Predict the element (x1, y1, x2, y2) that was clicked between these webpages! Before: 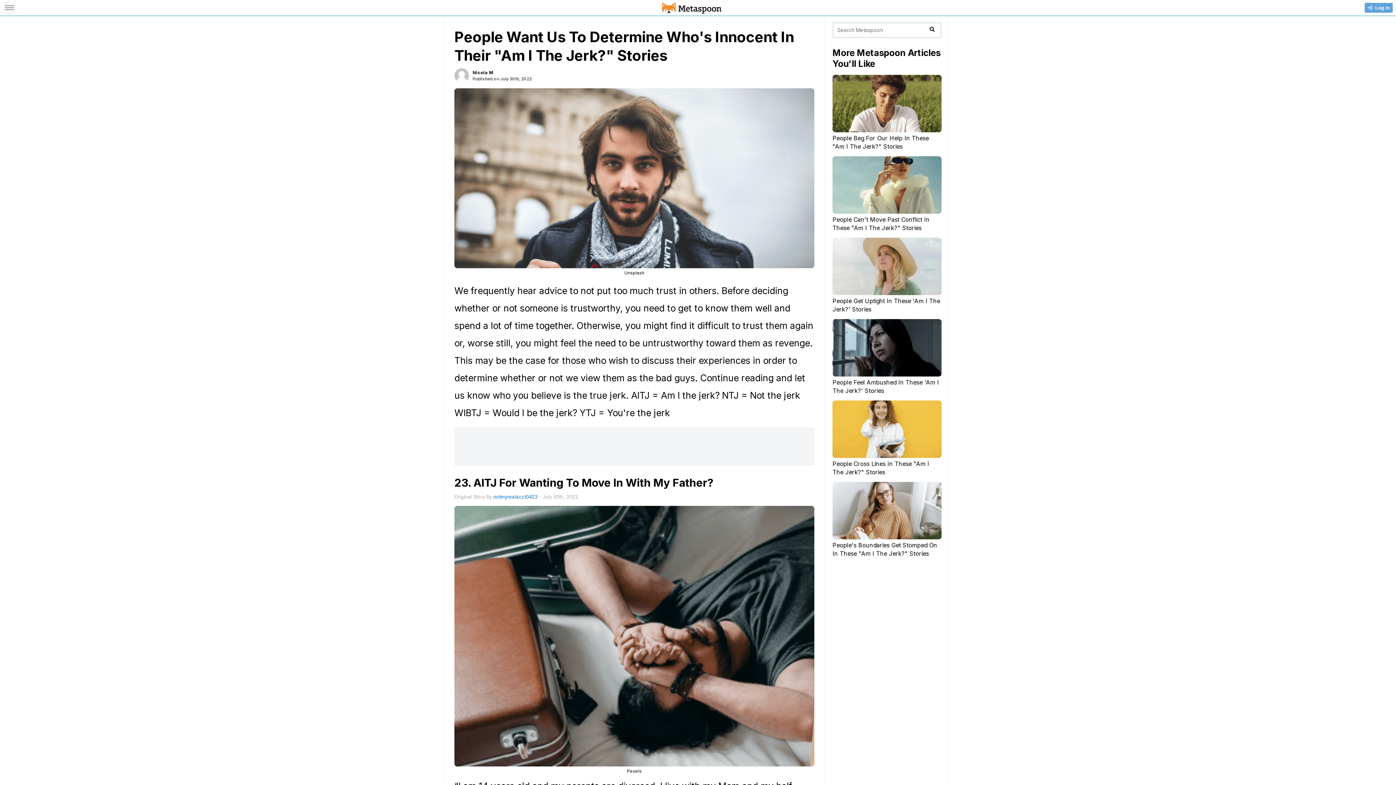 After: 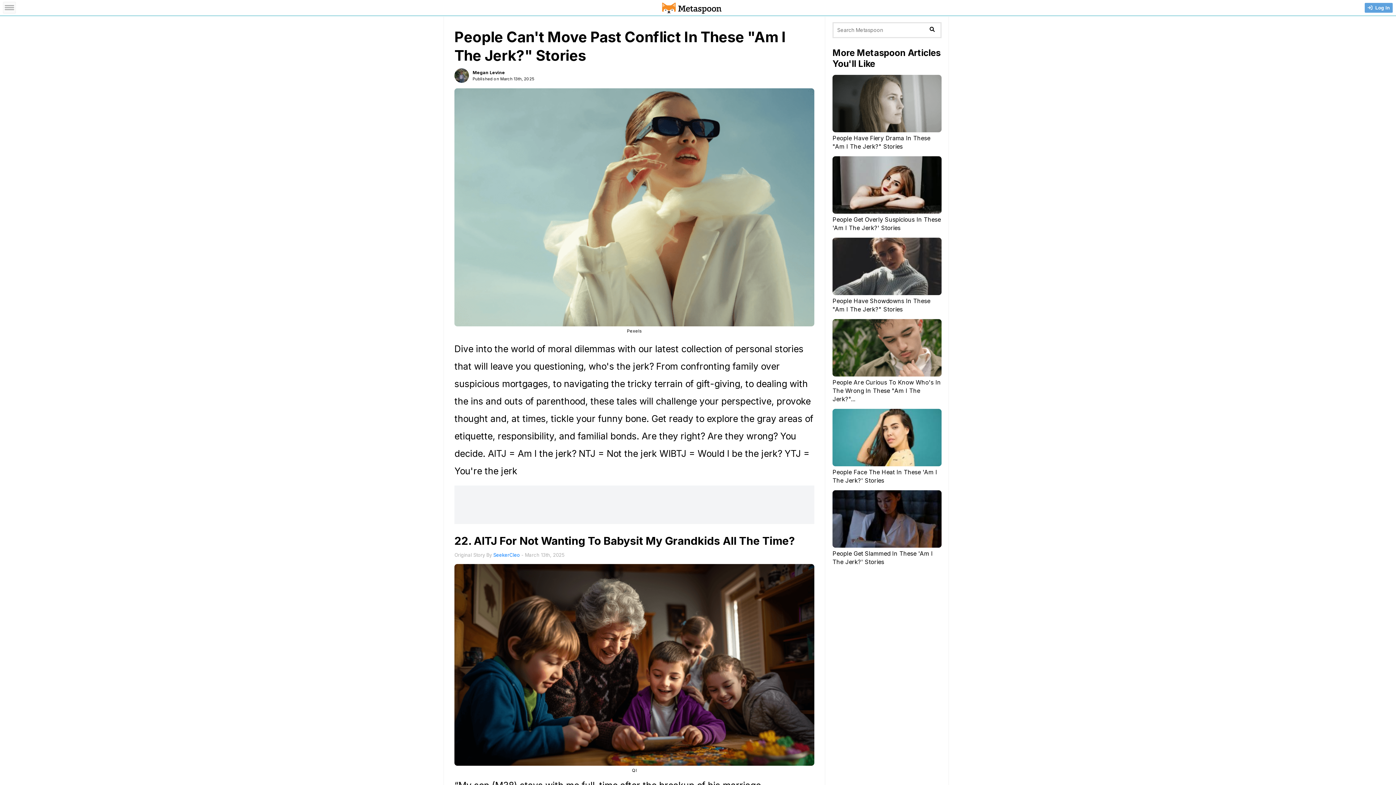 Action: label: People Can't Move Past Conflict In These "Am I The Jerk?" Stories bbox: (832, 156, 941, 232)